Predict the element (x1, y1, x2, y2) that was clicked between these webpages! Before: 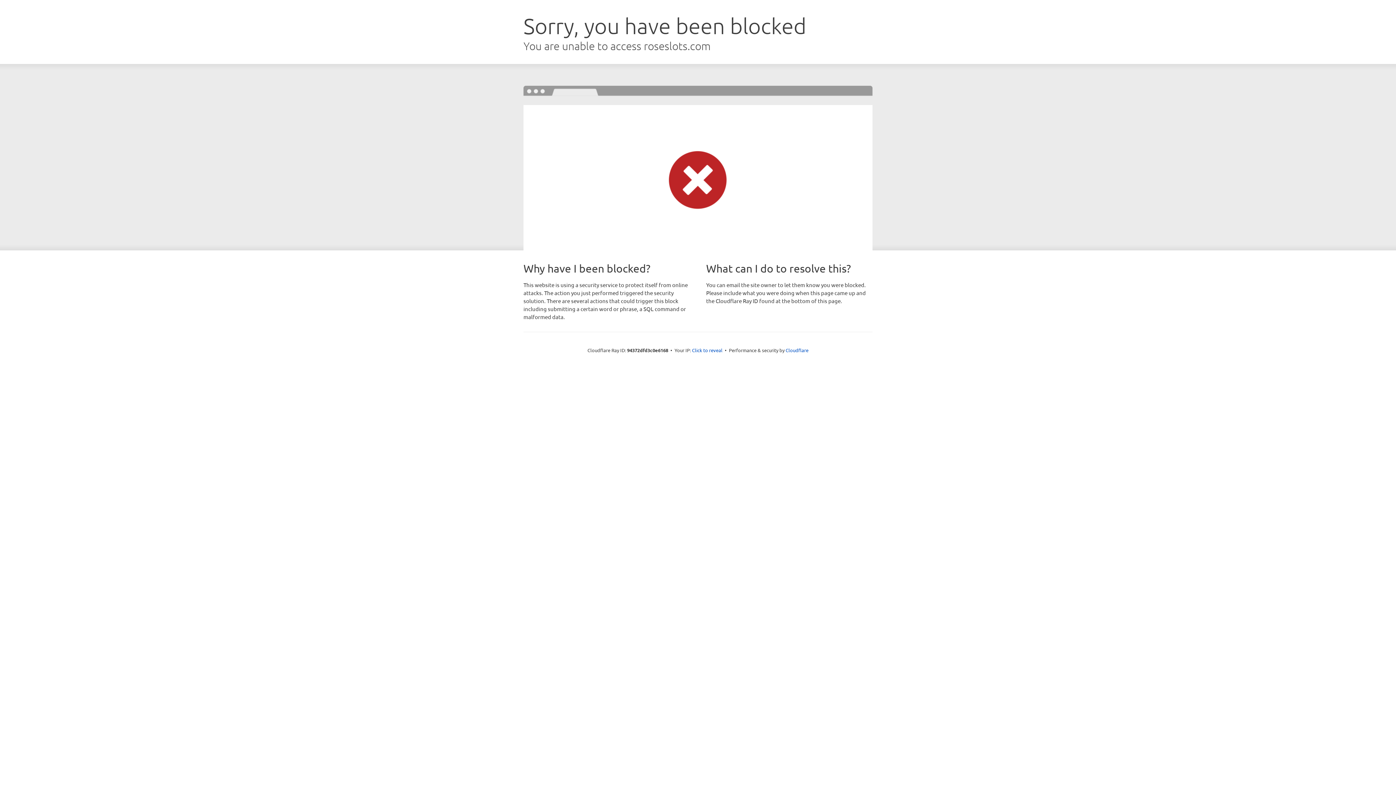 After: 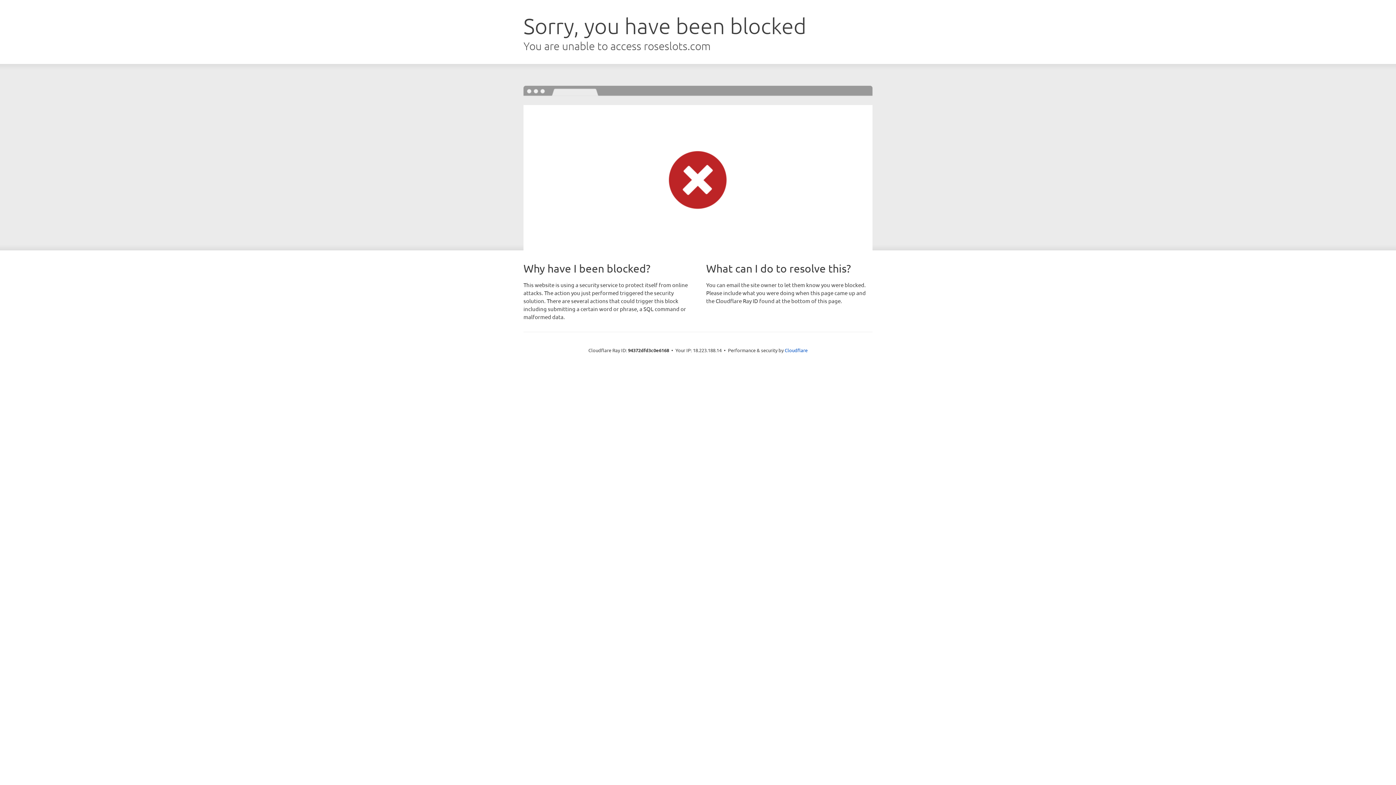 Action: bbox: (692, 346, 722, 353) label: Click to reveal